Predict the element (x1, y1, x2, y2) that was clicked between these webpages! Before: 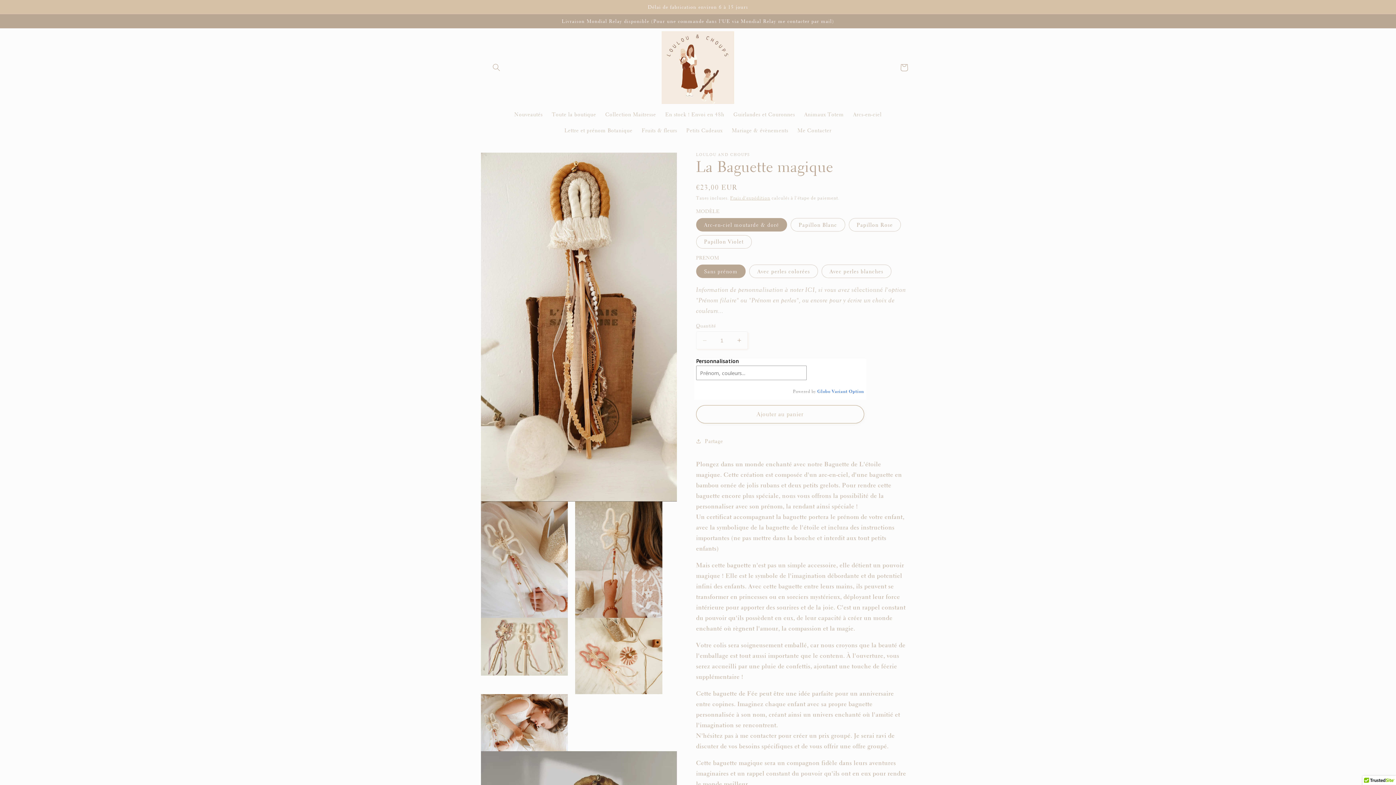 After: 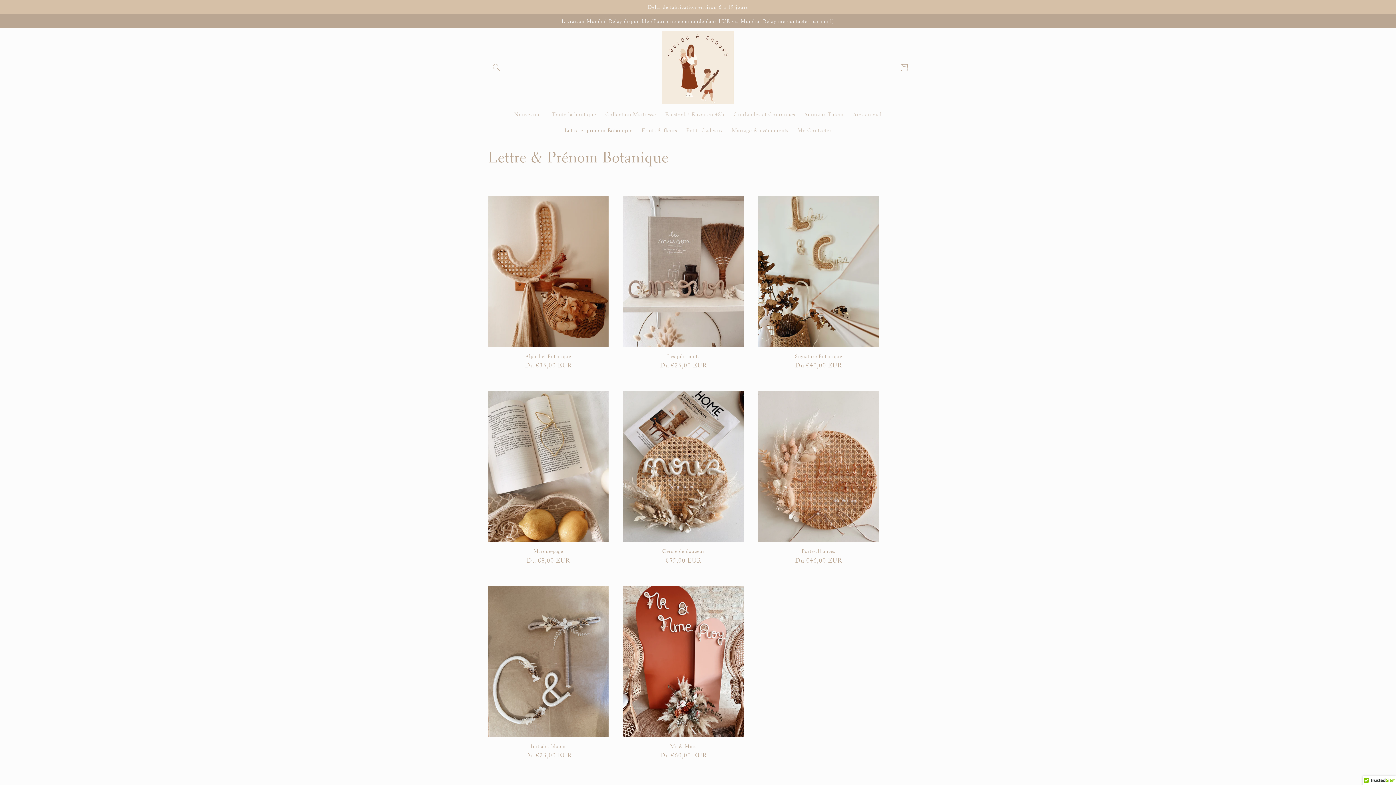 Action: label: Lettre et prénom Botanique bbox: (560, 122, 637, 138)